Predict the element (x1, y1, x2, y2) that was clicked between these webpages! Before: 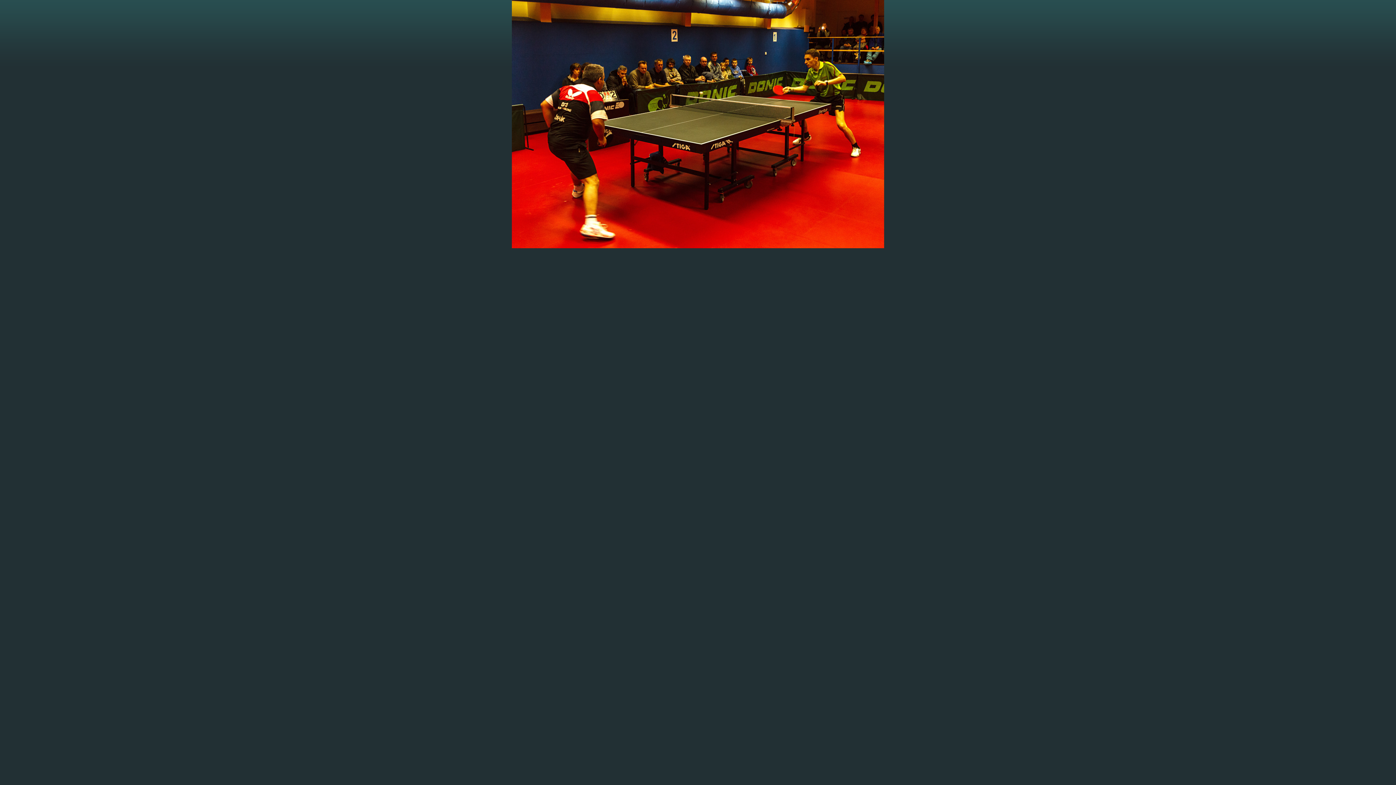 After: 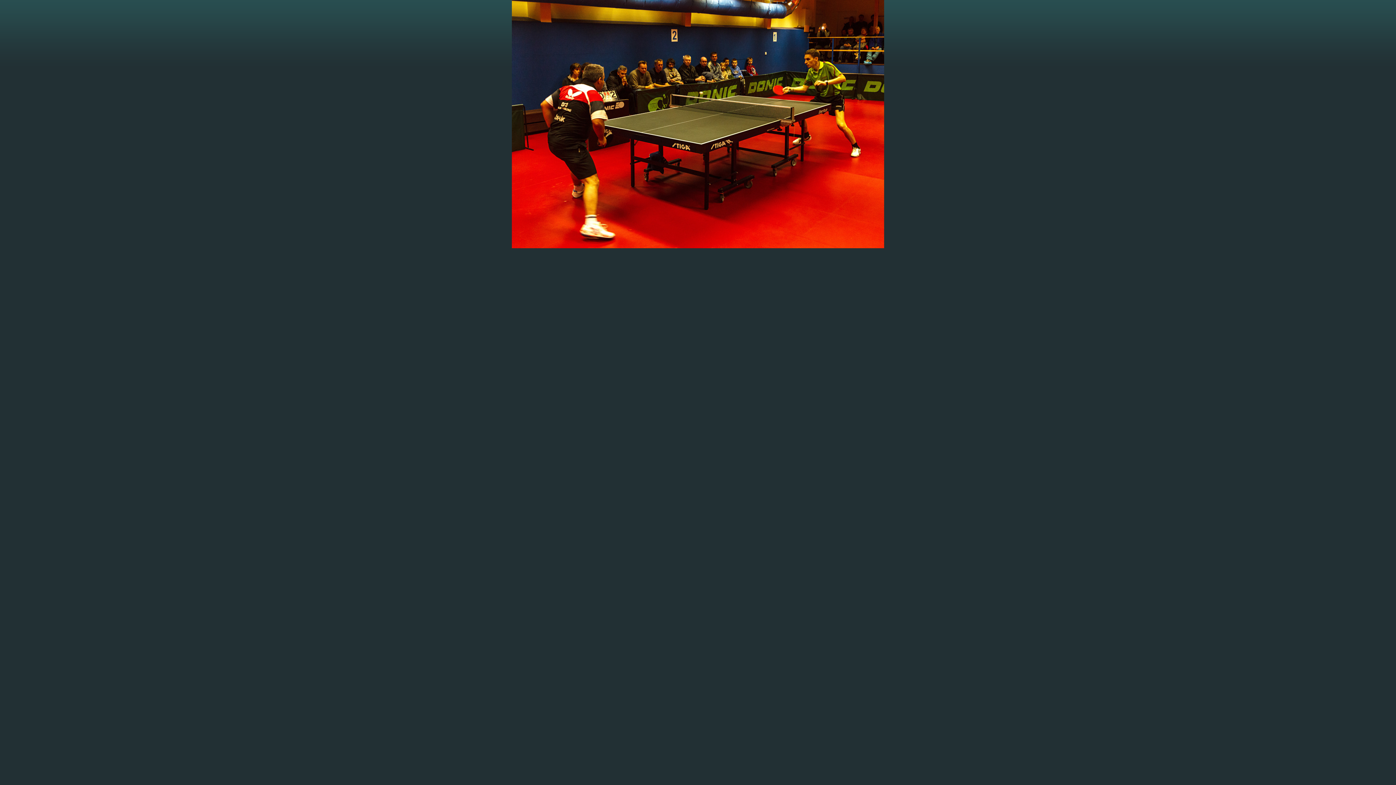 Action: bbox: (512, 244, 884, 249)